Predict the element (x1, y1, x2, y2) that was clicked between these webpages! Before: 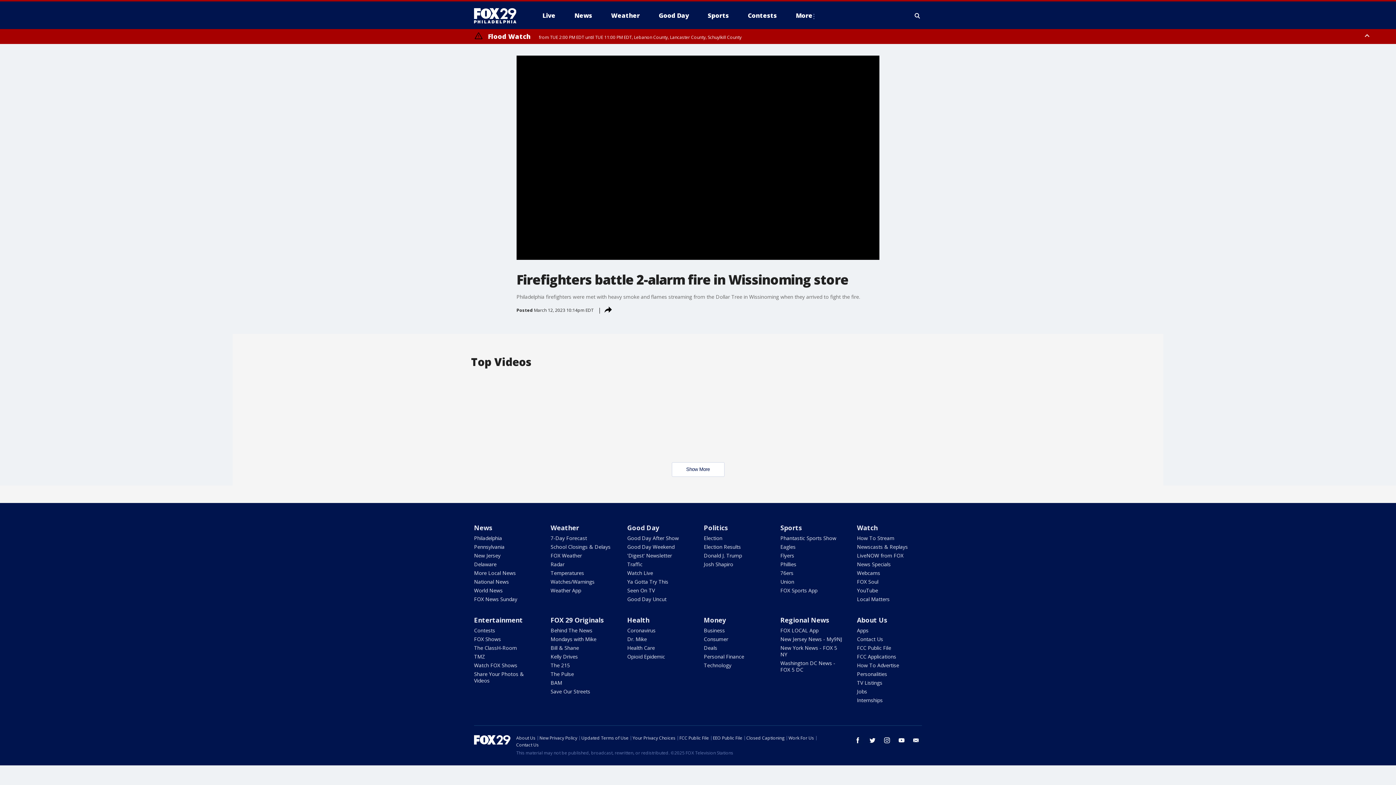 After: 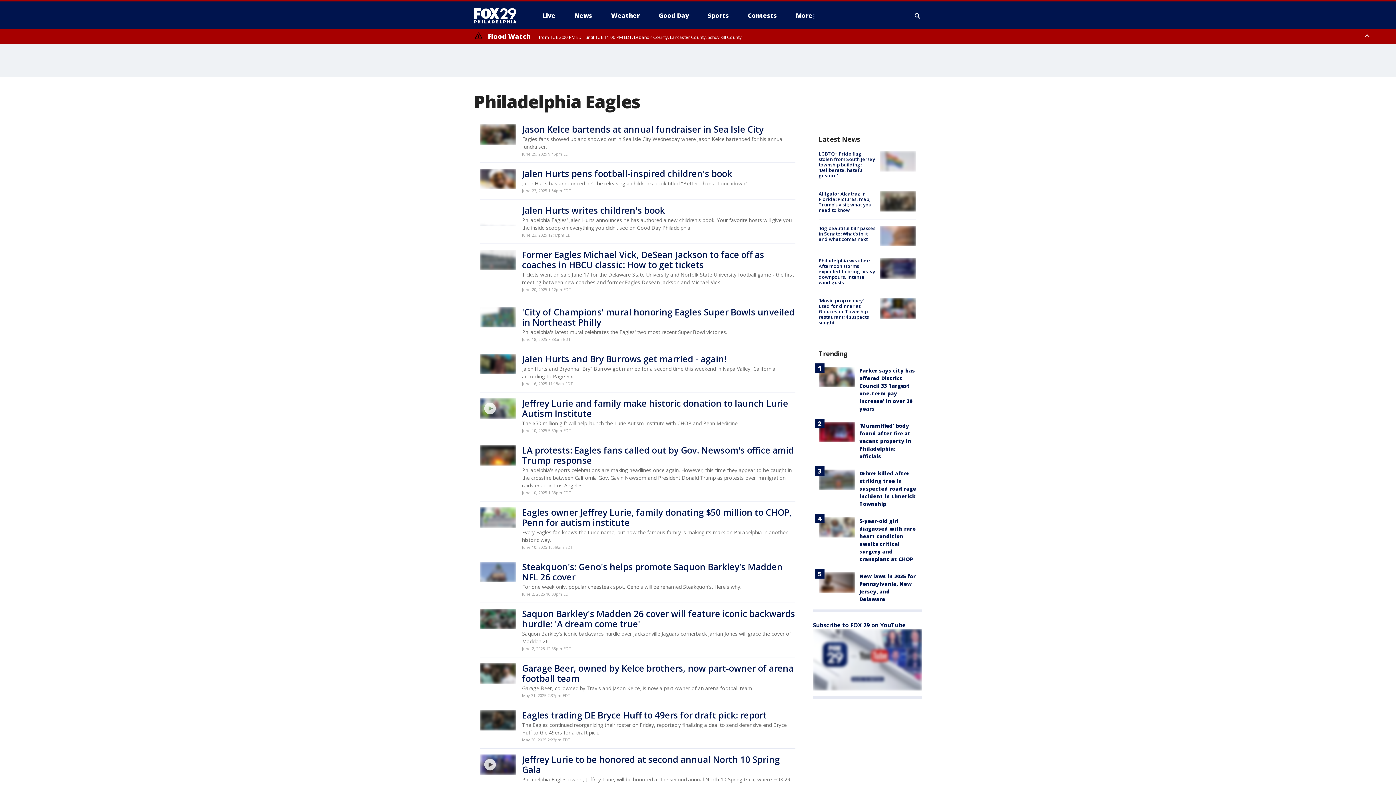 Action: bbox: (780, 543, 795, 550) label: Eagles